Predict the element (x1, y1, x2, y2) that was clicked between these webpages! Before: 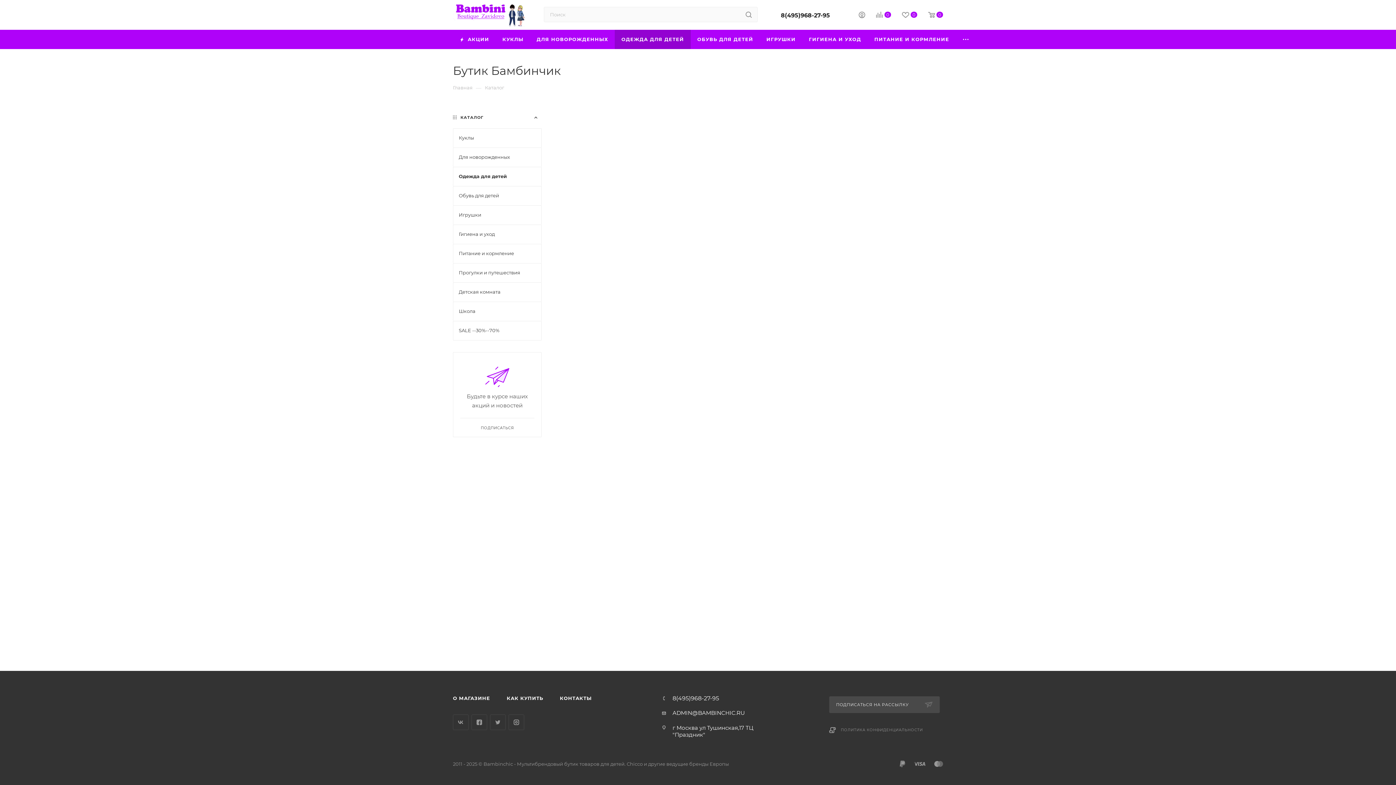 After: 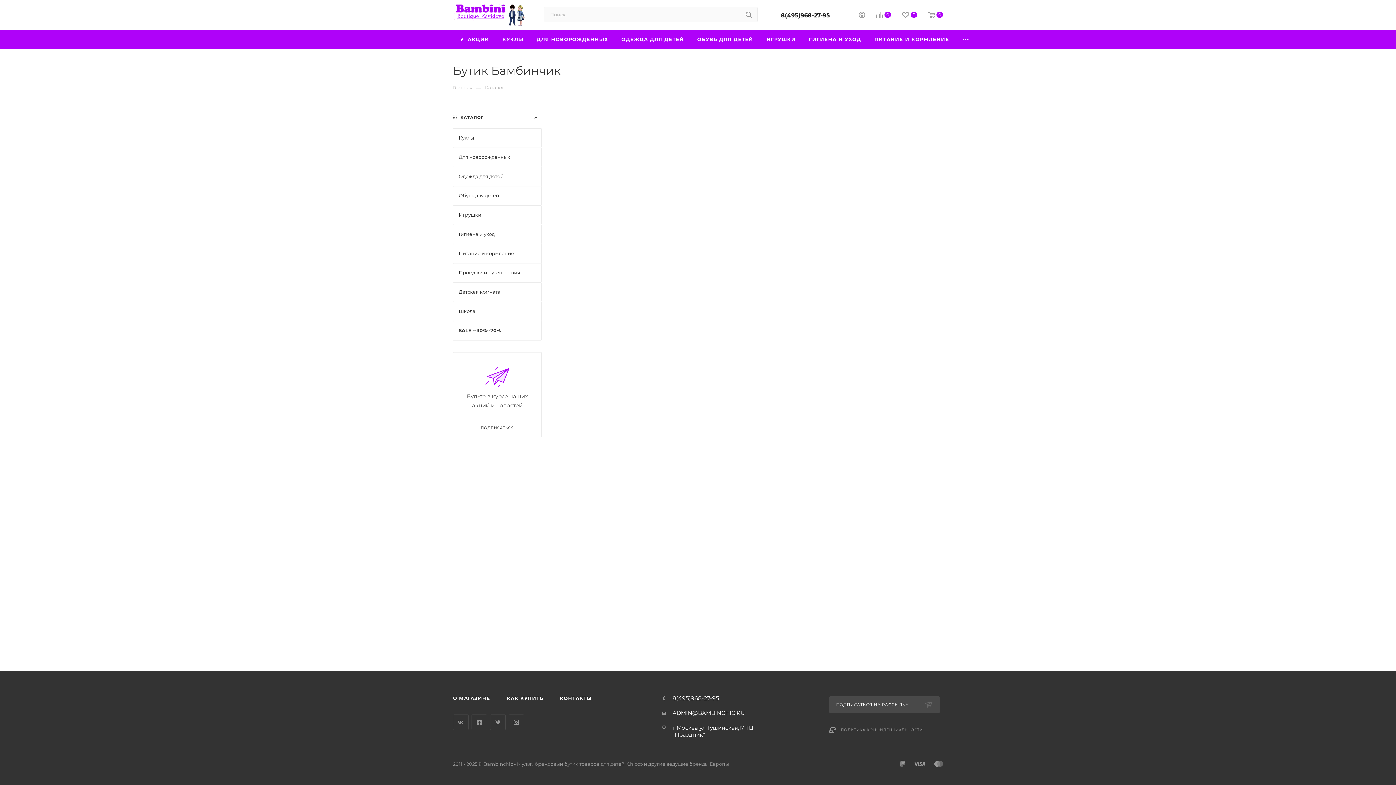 Action: label: SALE --30%--70% bbox: (453, 321, 541, 340)